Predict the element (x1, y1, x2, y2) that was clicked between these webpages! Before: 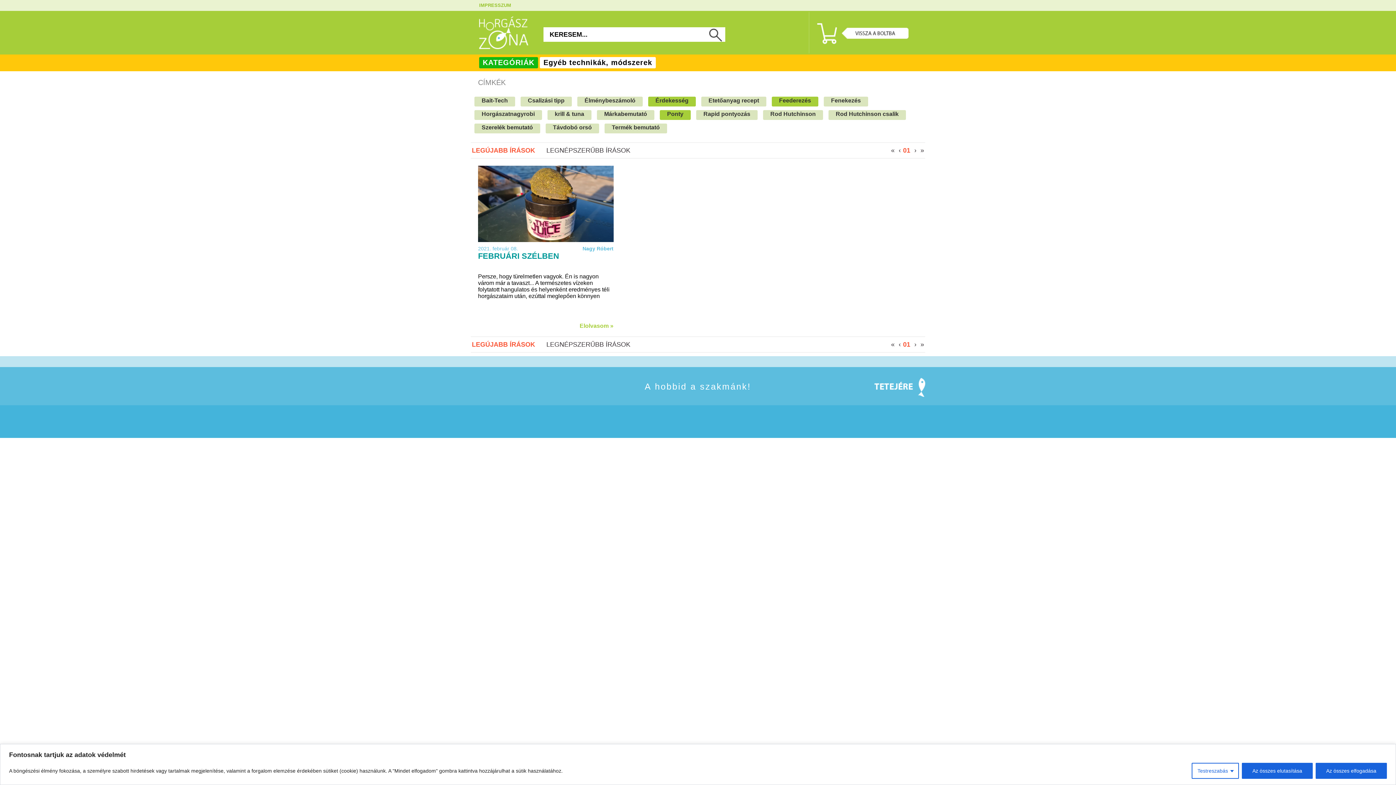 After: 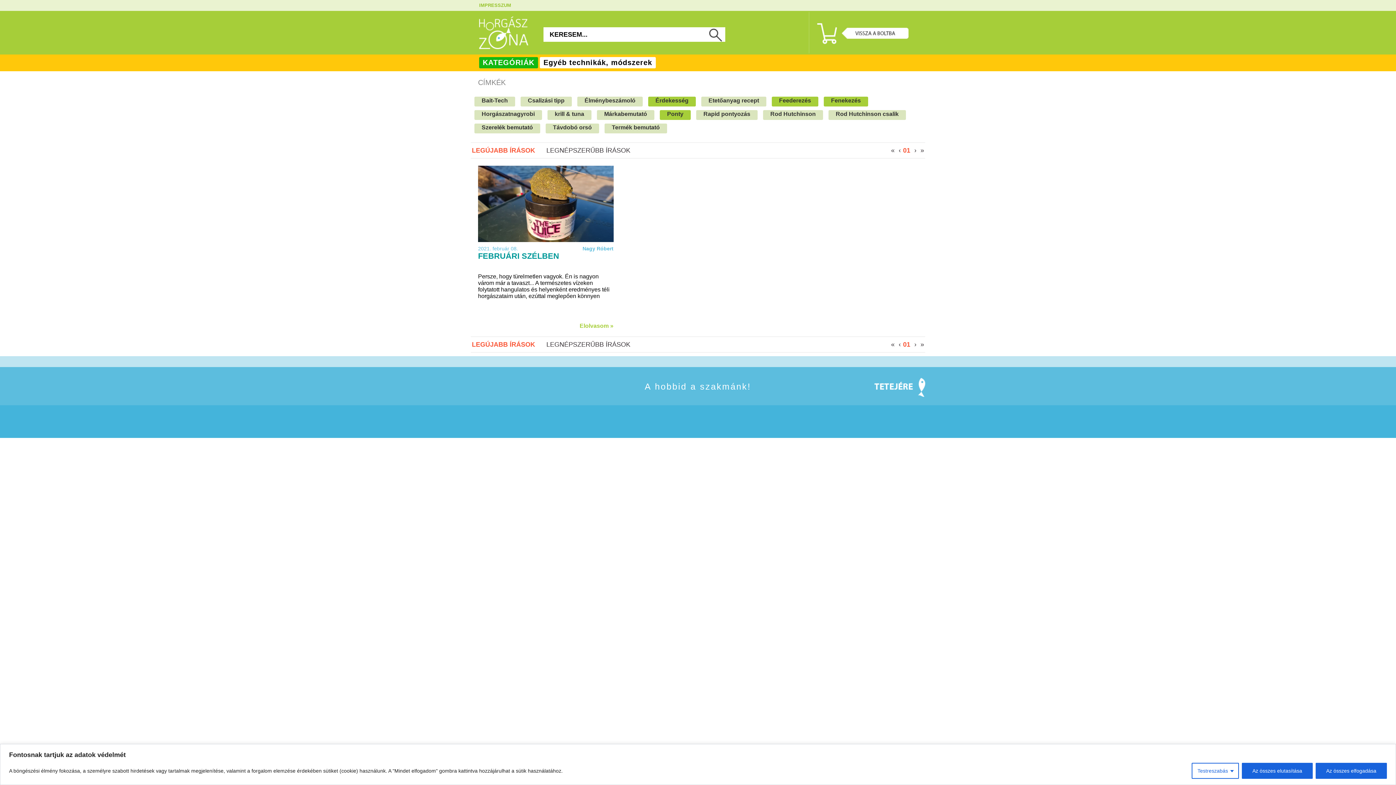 Action: label: Fenekezés bbox: (831, 97, 861, 103)